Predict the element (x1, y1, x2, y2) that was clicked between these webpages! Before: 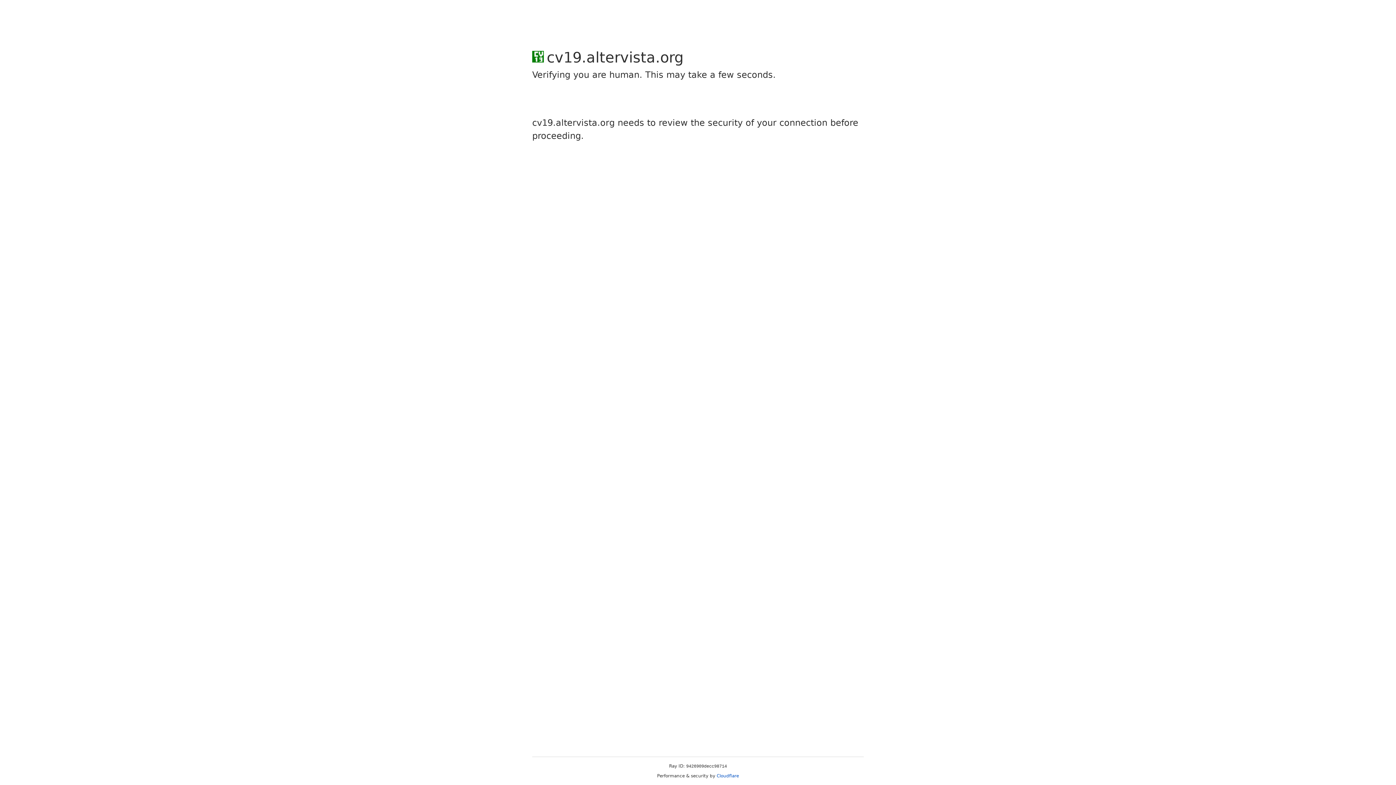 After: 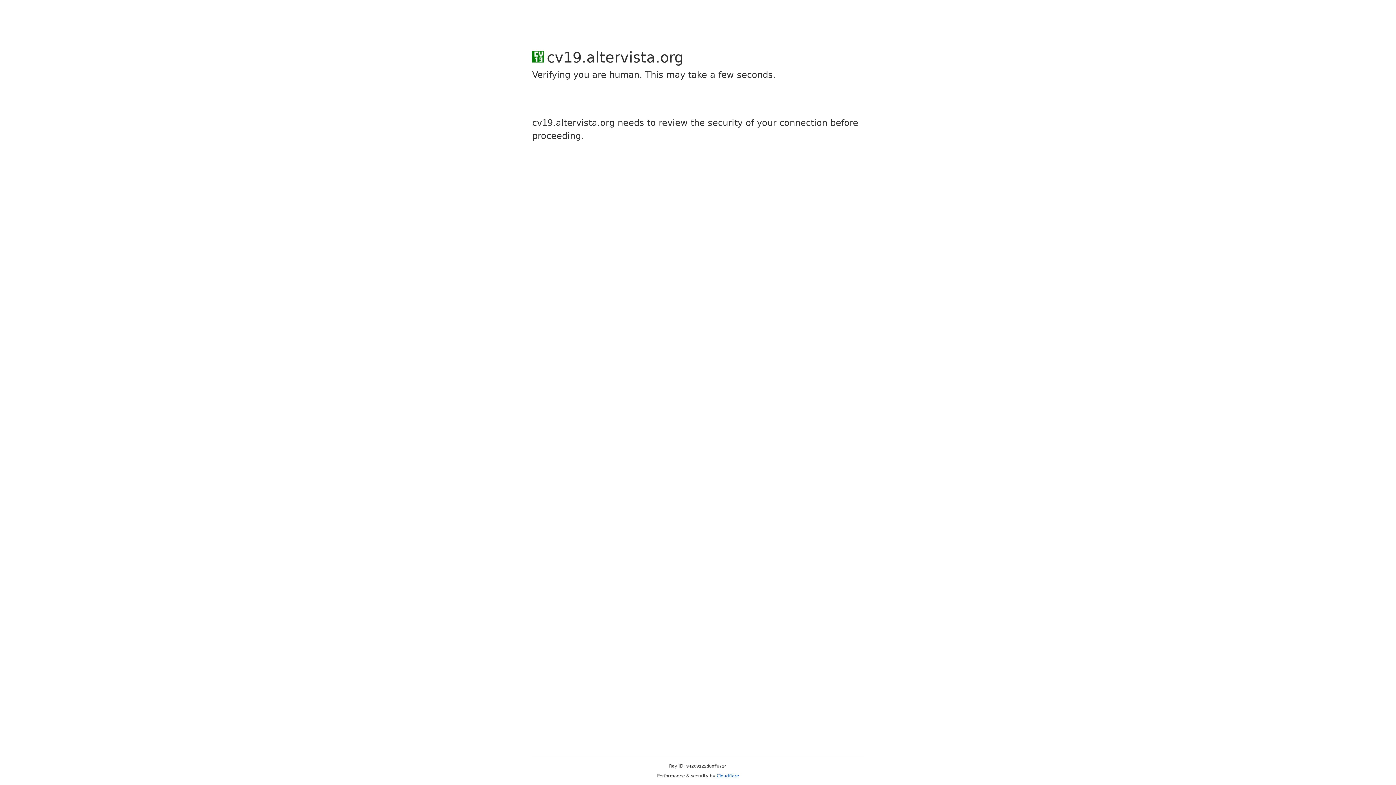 Action: bbox: (716, 773, 739, 778) label: Cloudflare